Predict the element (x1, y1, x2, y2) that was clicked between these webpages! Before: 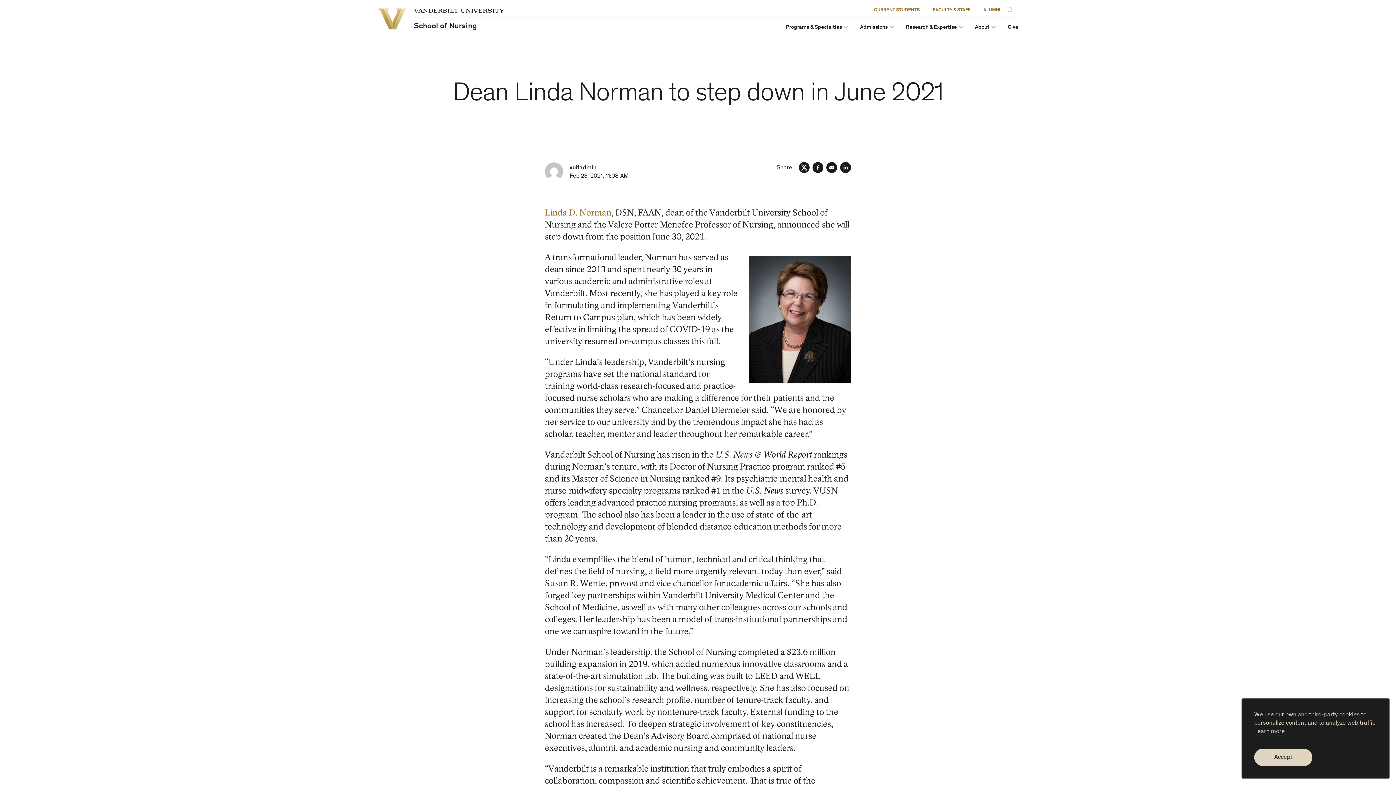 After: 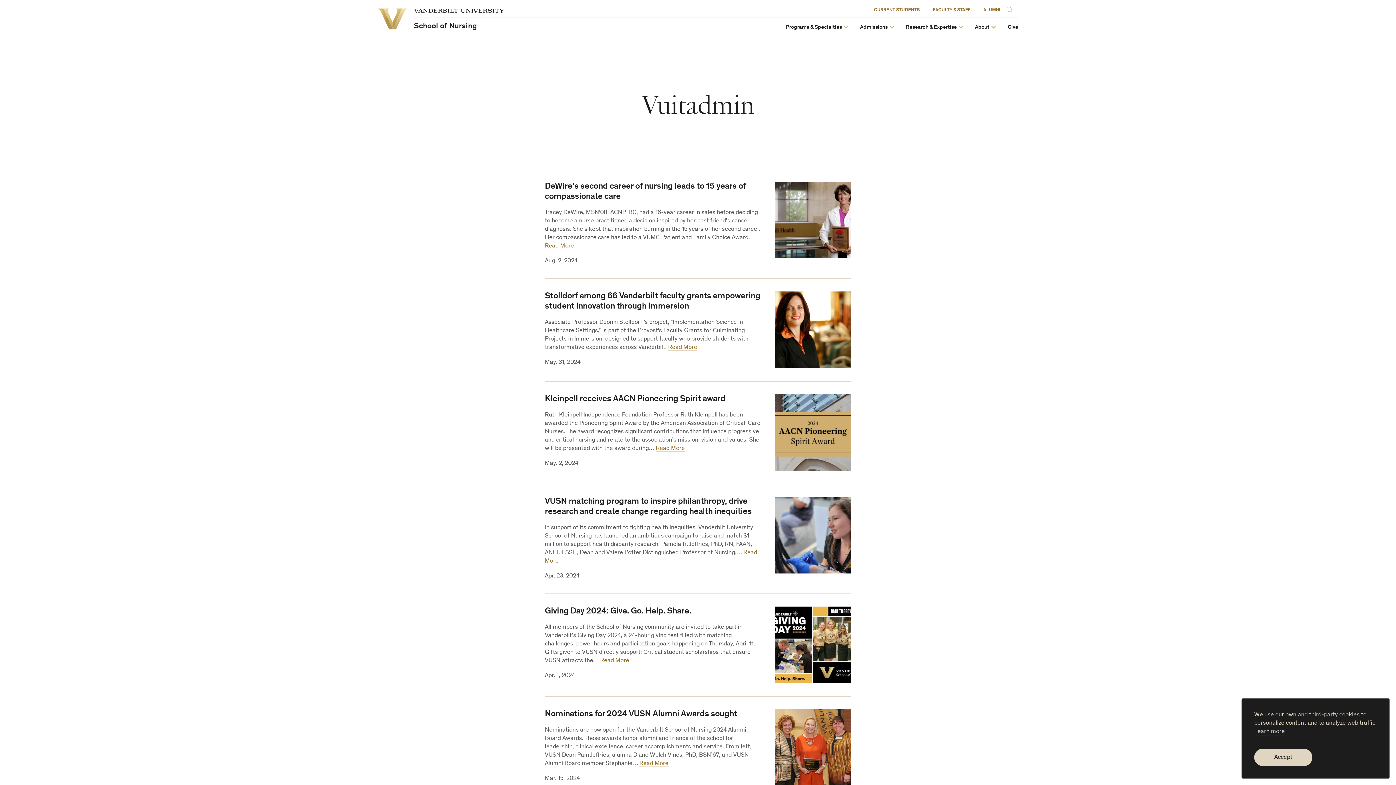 Action: label: vuitadmin bbox: (569, 165, 596, 171)